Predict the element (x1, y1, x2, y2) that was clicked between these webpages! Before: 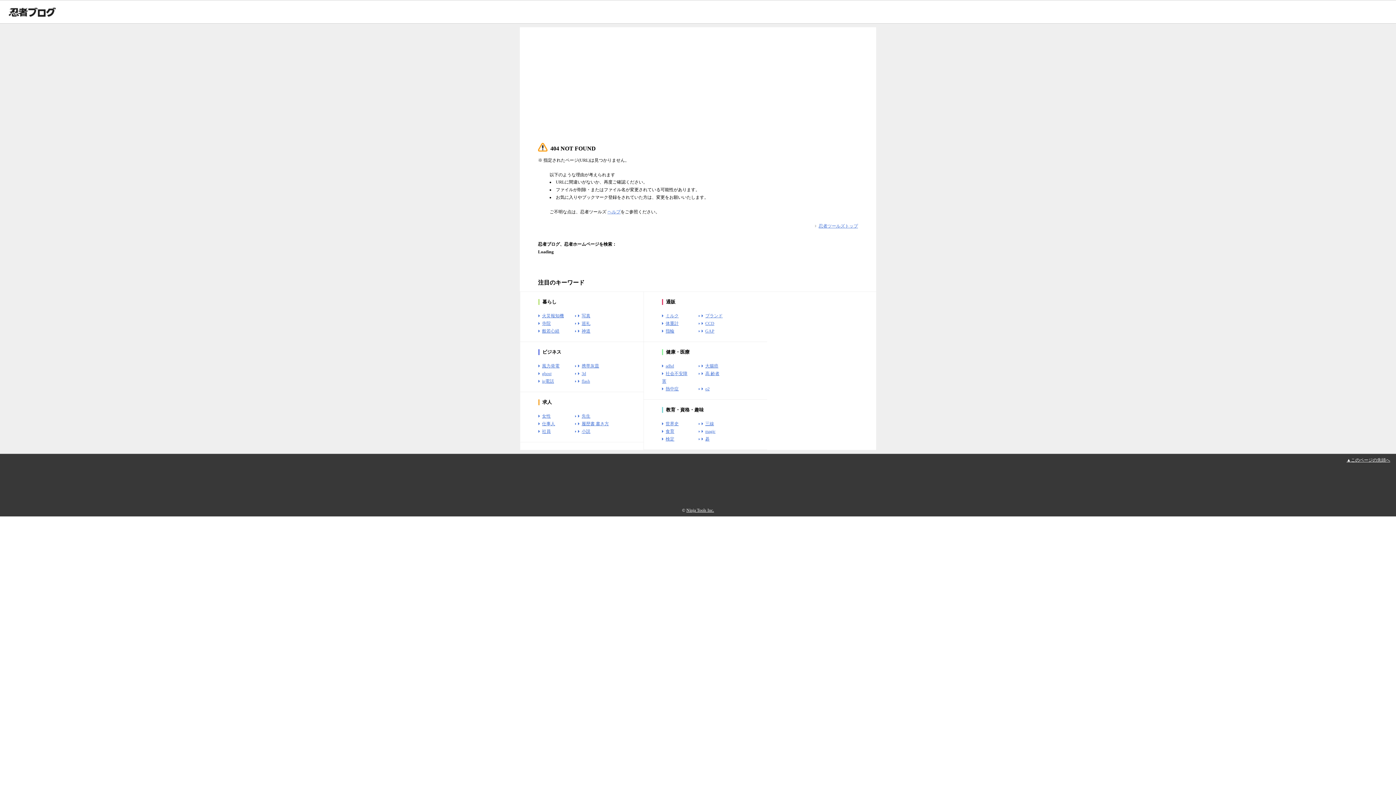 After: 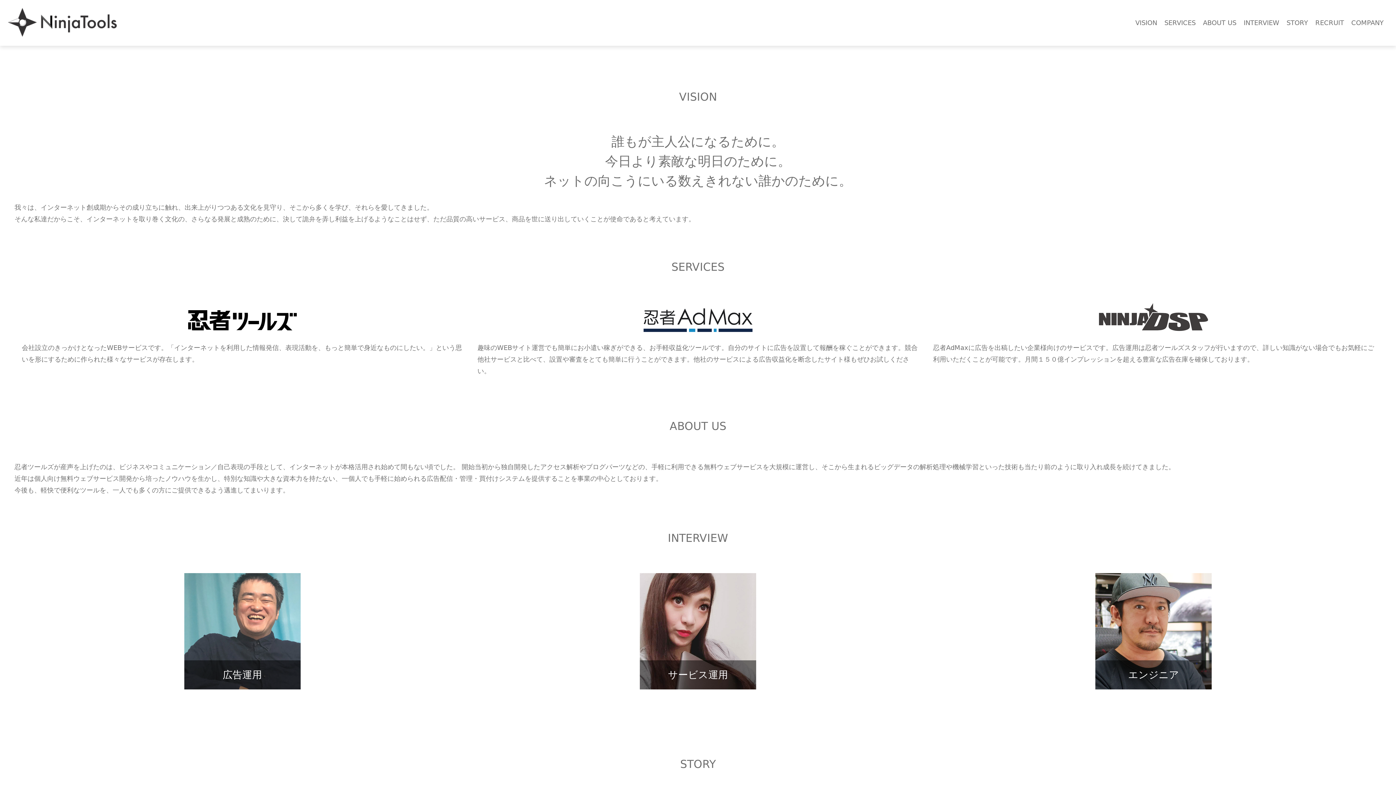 Action: bbox: (686, 508, 714, 513) label: Ninja Tools Inc.